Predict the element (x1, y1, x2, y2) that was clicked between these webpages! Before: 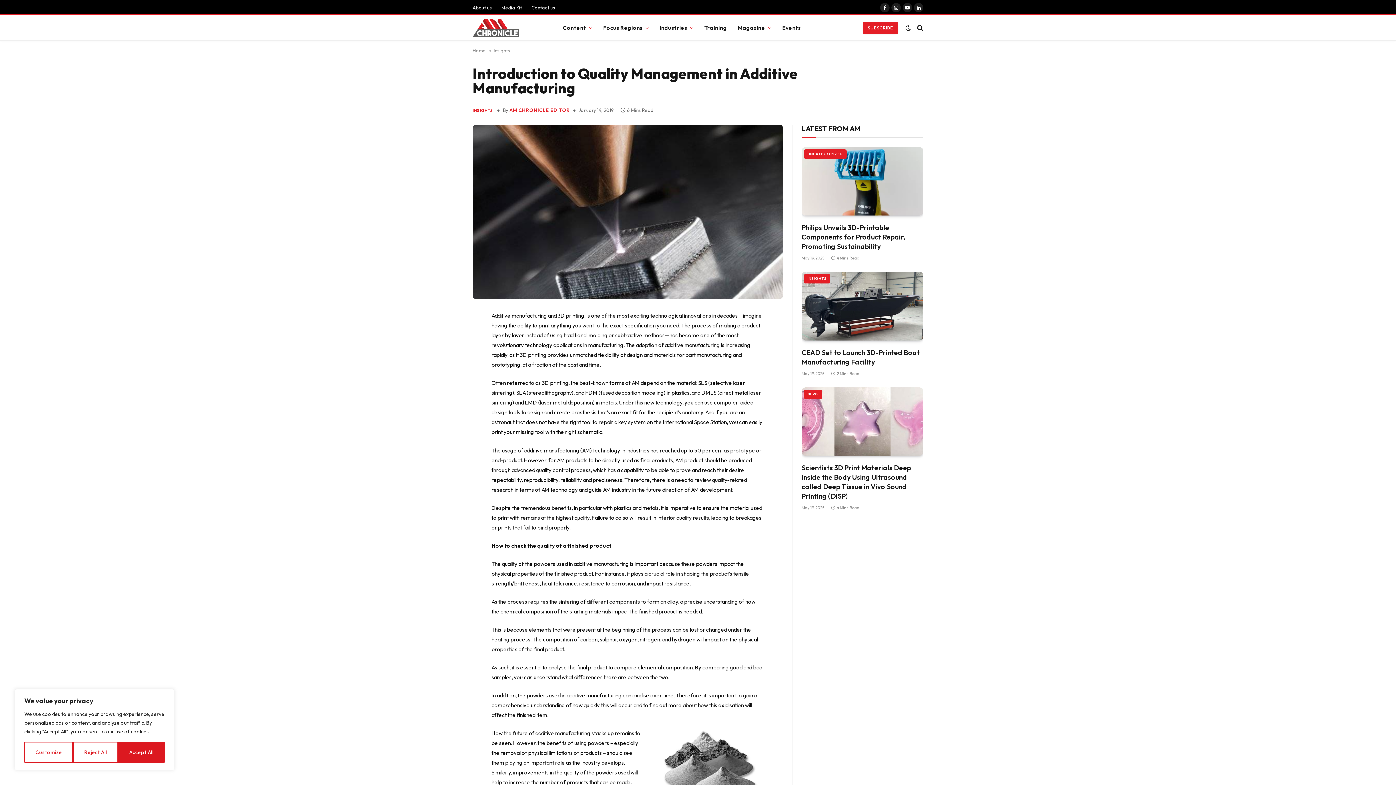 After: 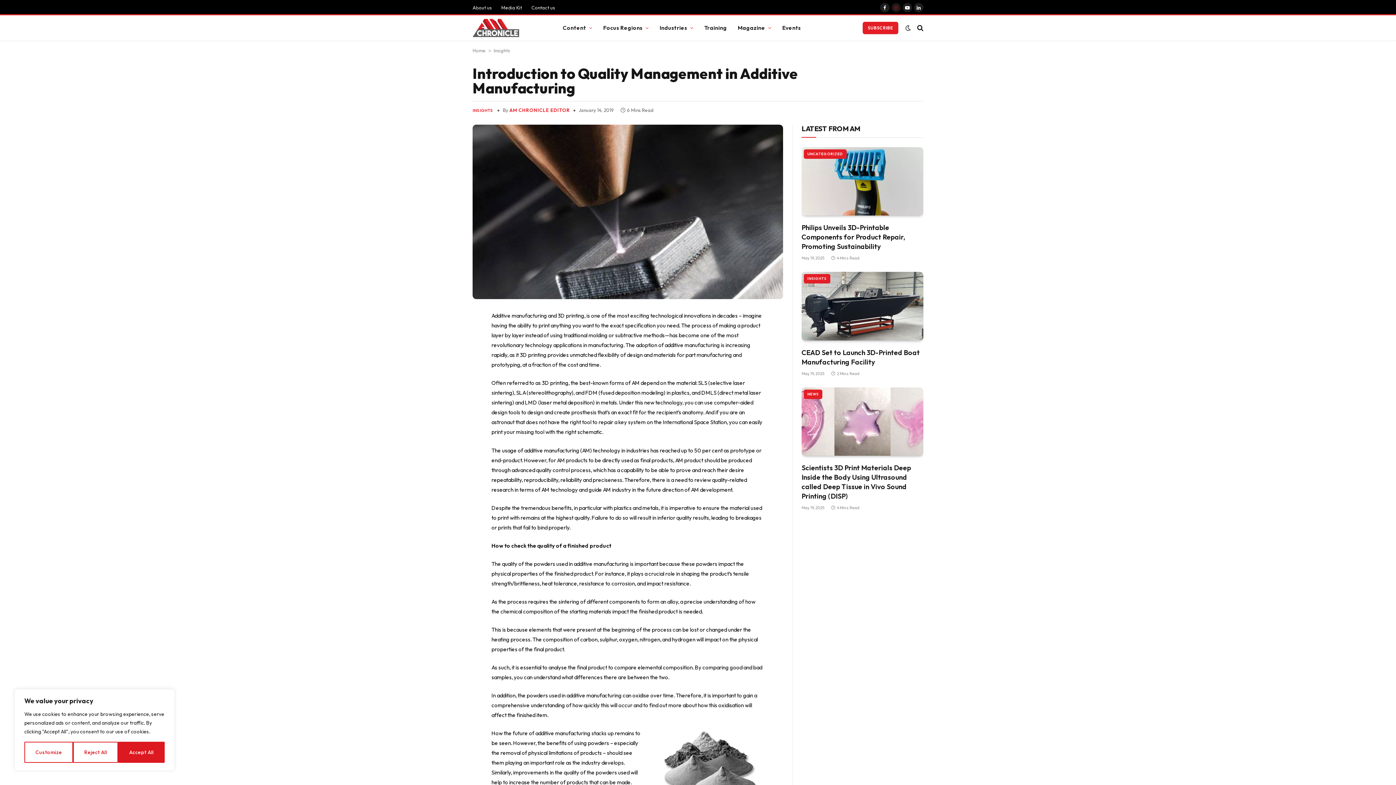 Action: label: Instagram bbox: (891, 2, 901, 12)